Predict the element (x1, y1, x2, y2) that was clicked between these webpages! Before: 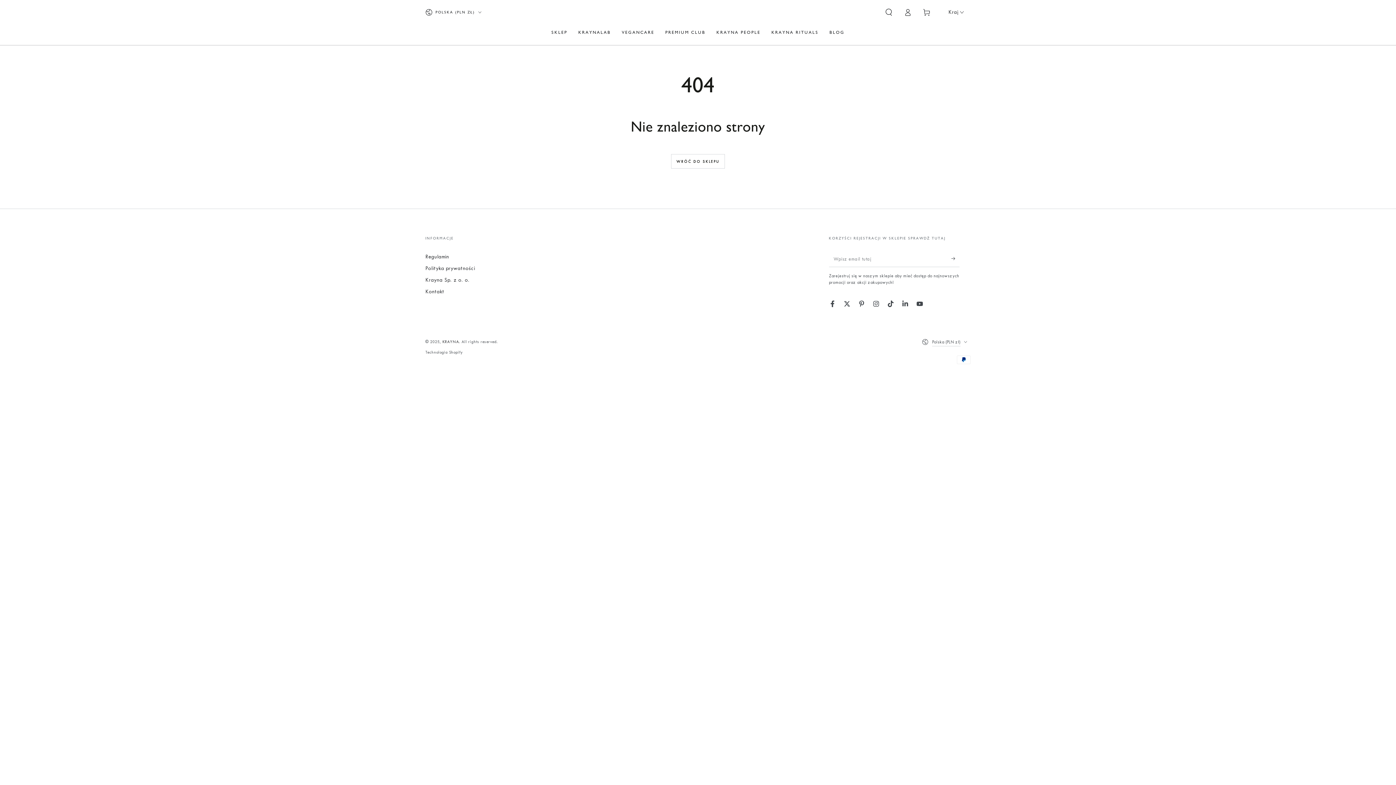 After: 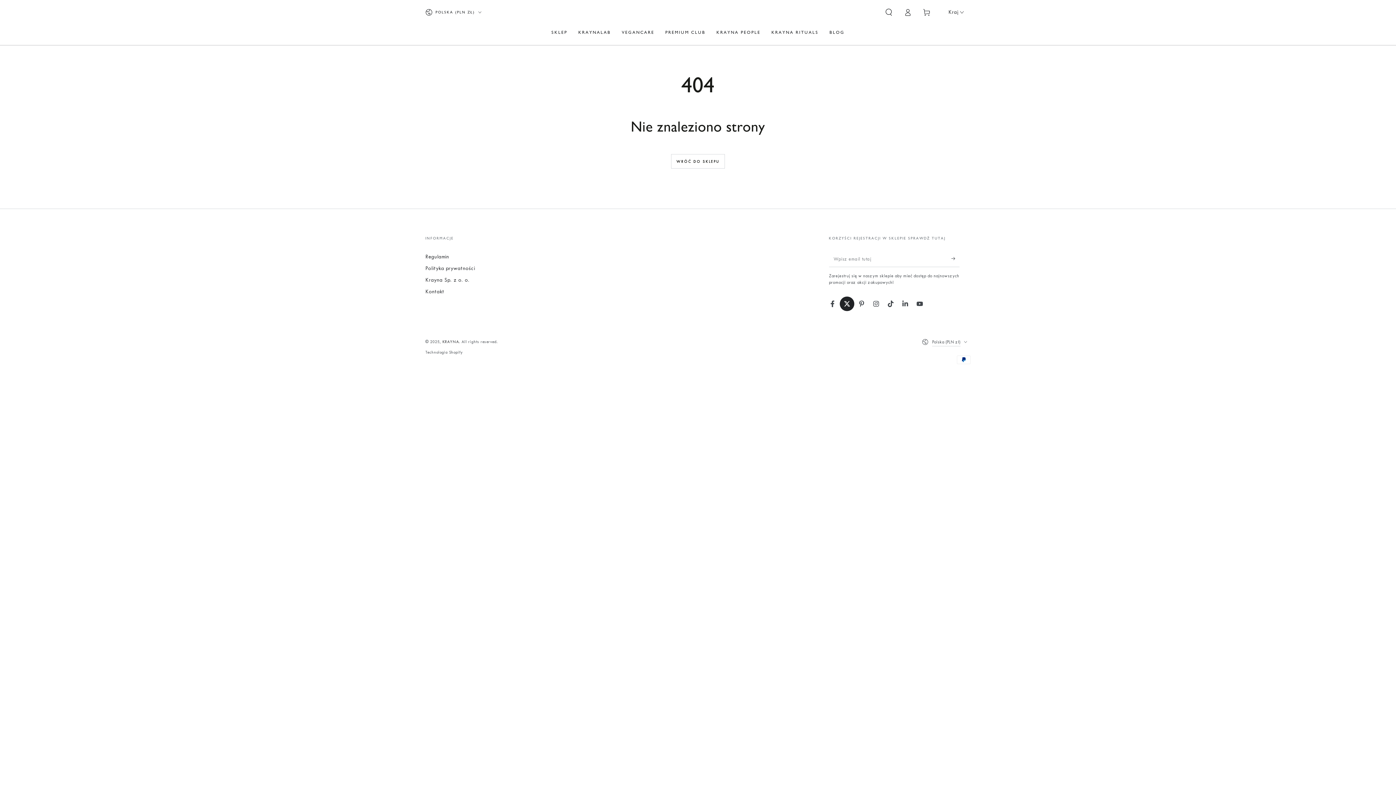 Action: label: Twitter bbox: (840, 296, 854, 311)